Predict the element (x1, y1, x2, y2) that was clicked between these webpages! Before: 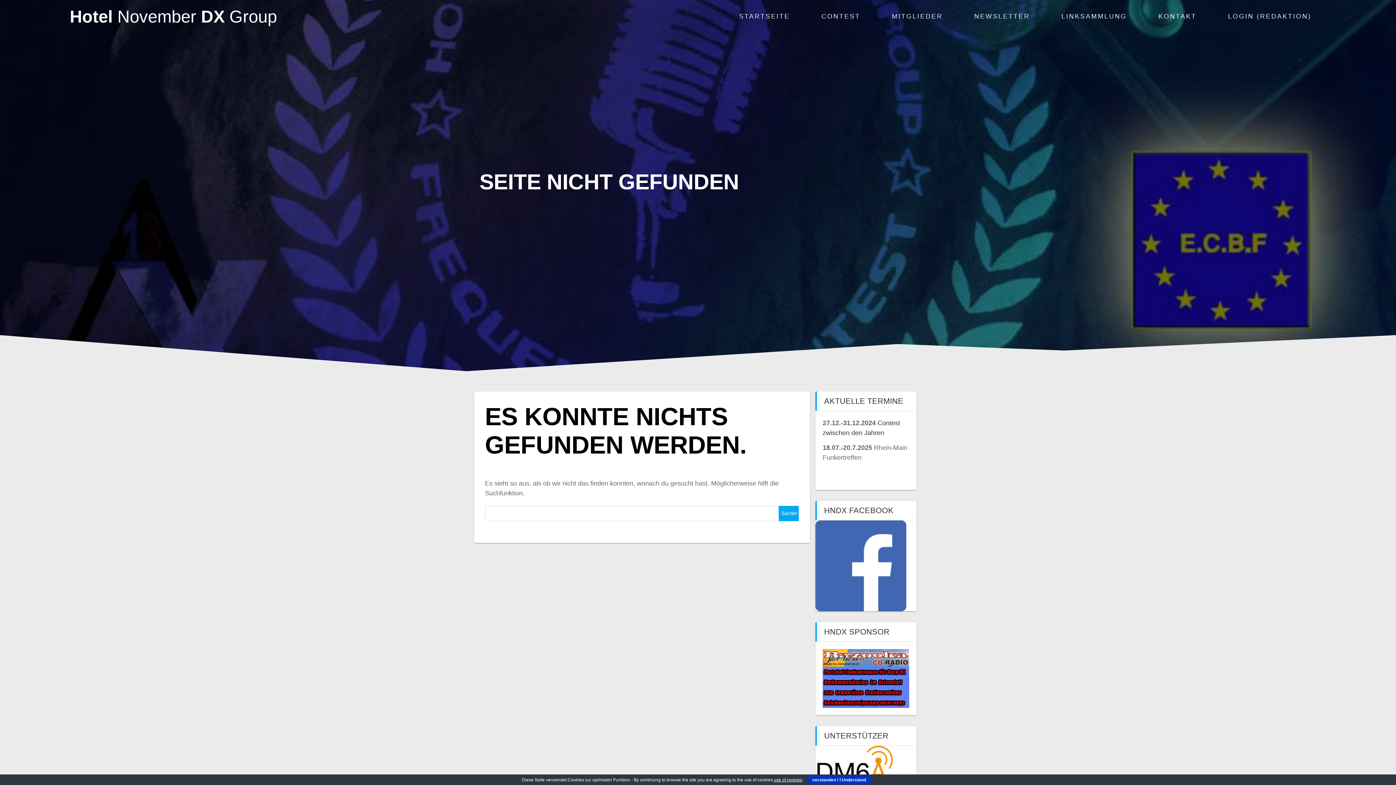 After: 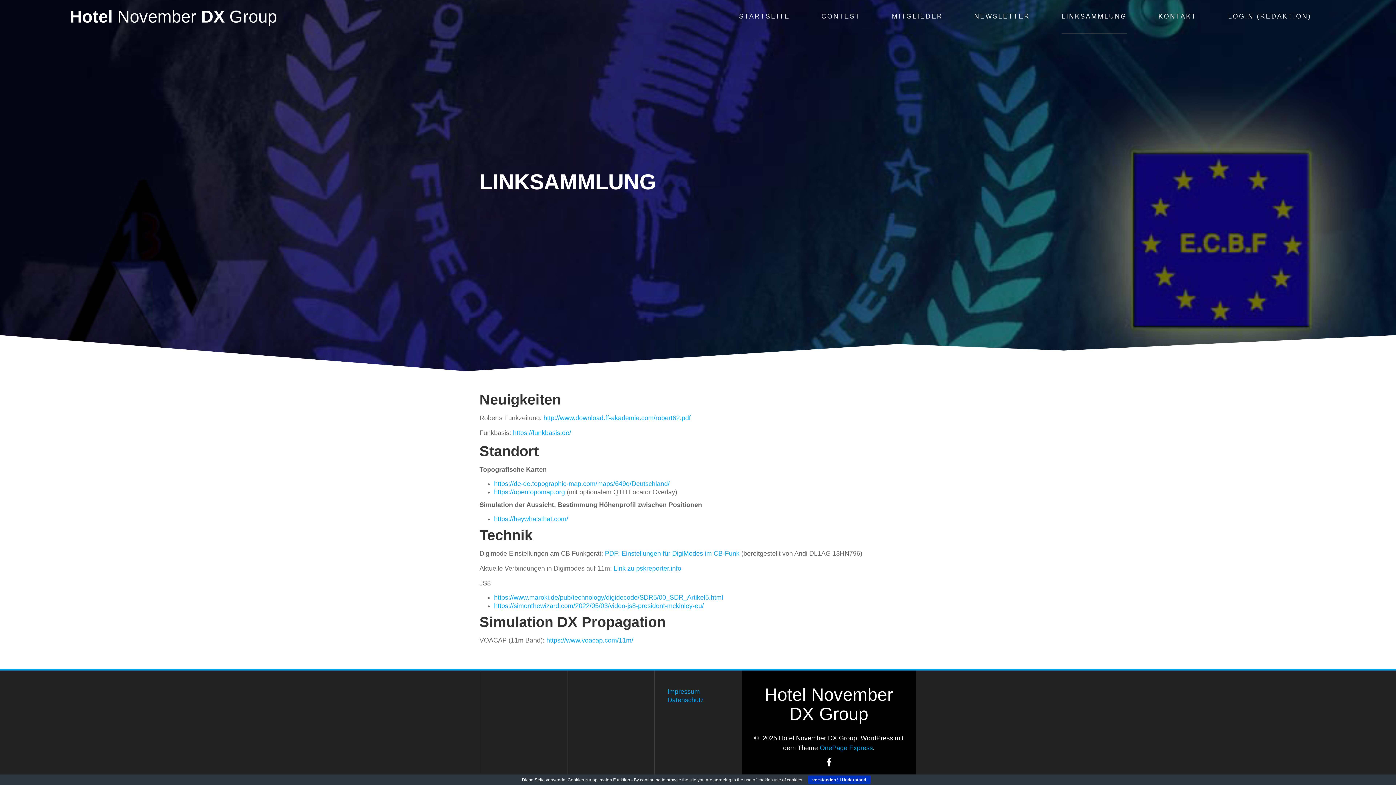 Action: label: LINKSAMMLUNG bbox: (1061, 0, 1127, 33)